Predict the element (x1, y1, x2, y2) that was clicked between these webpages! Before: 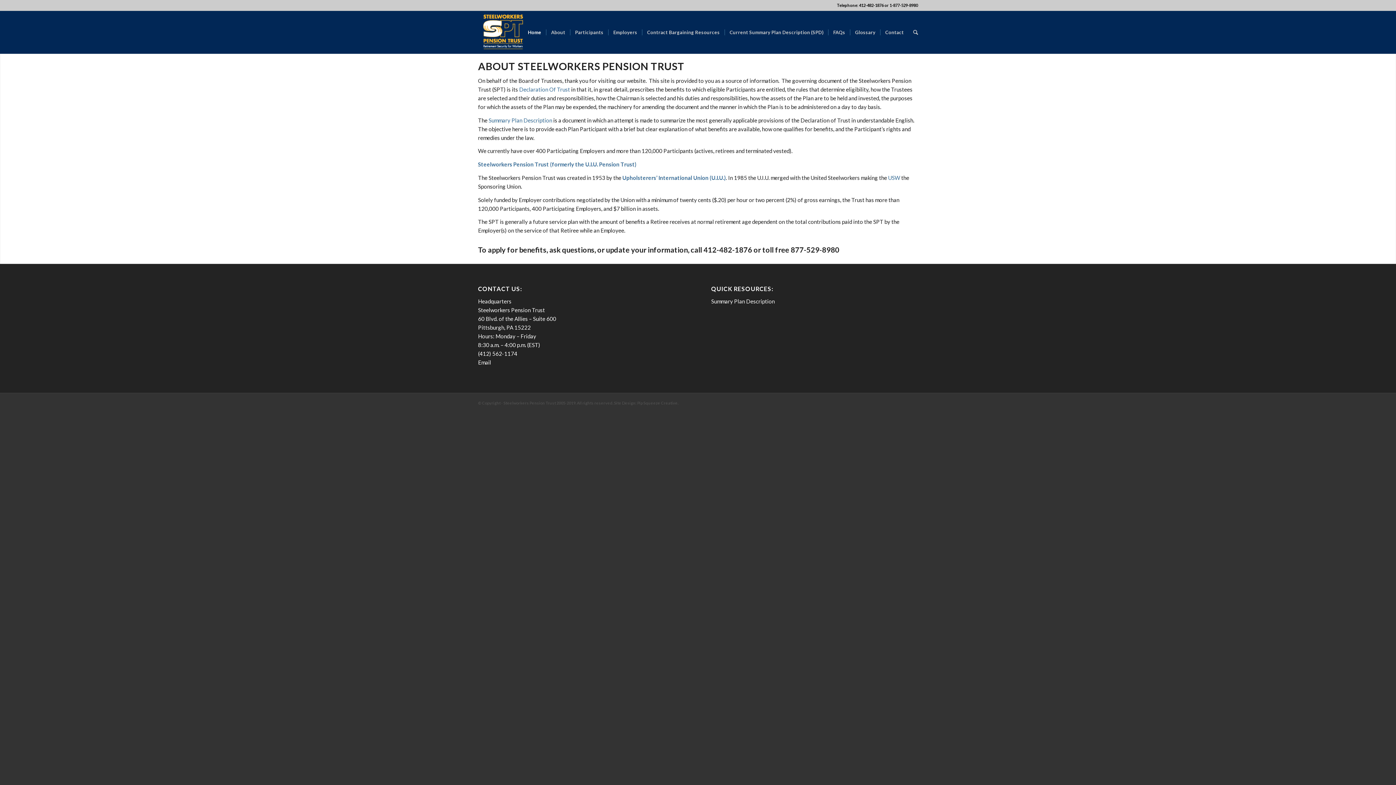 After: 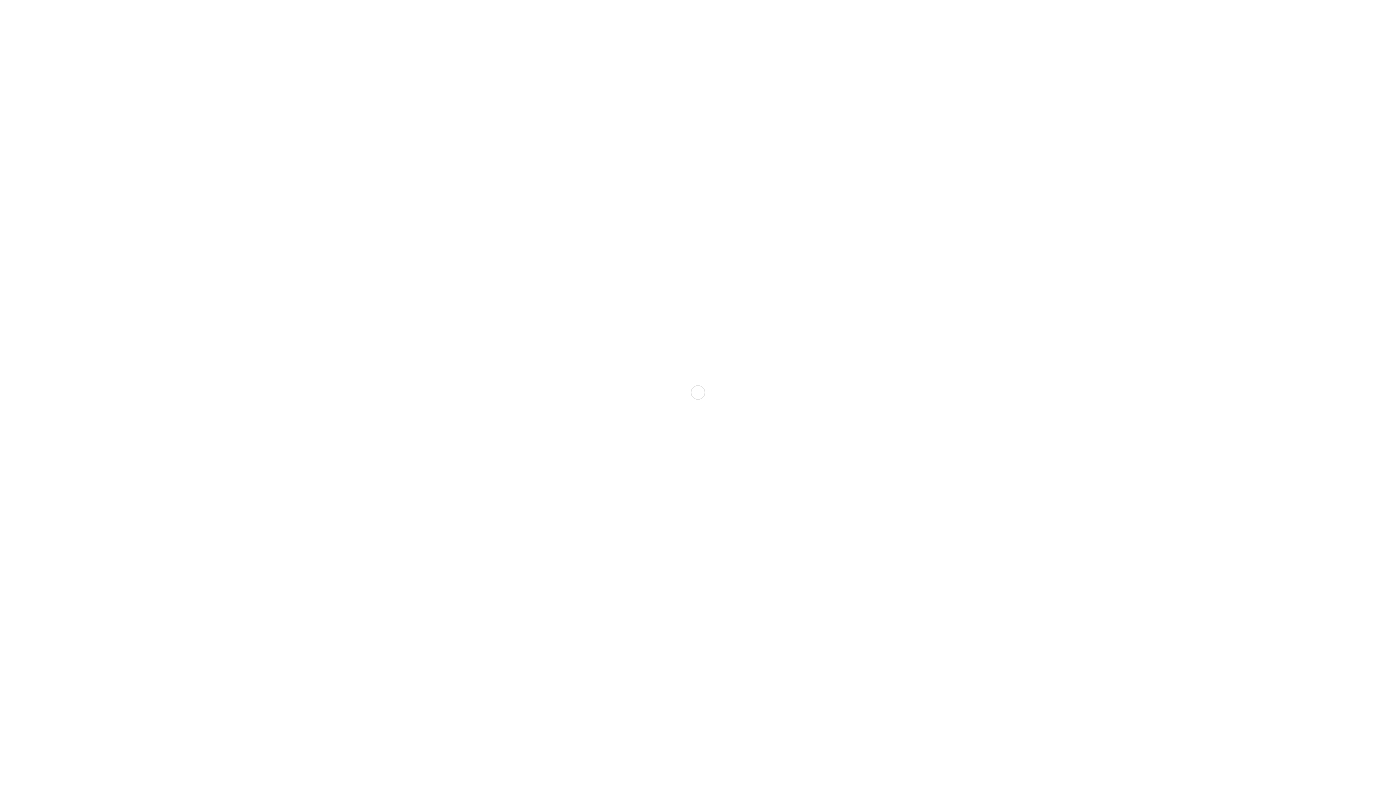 Action: label: Declaration Of Trust bbox: (519, 86, 570, 92)